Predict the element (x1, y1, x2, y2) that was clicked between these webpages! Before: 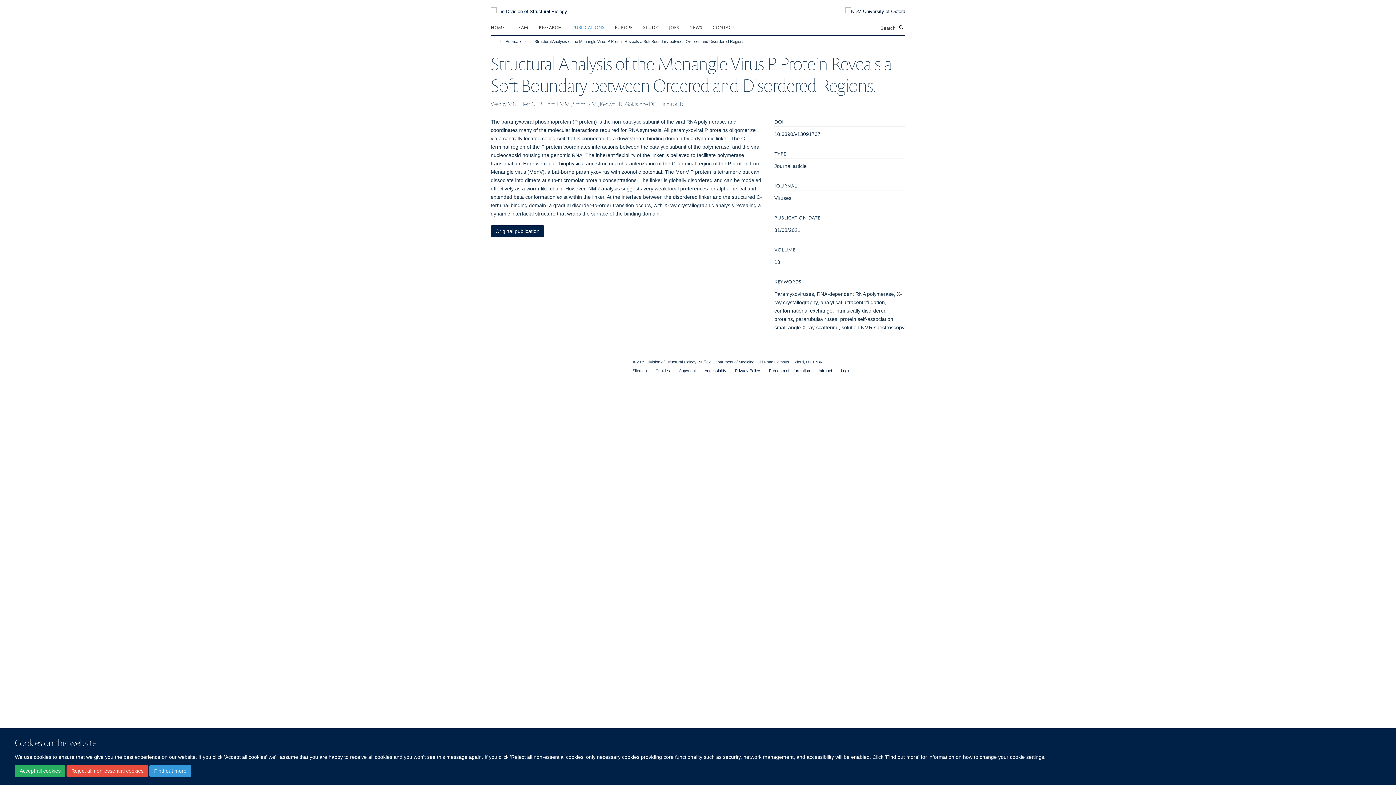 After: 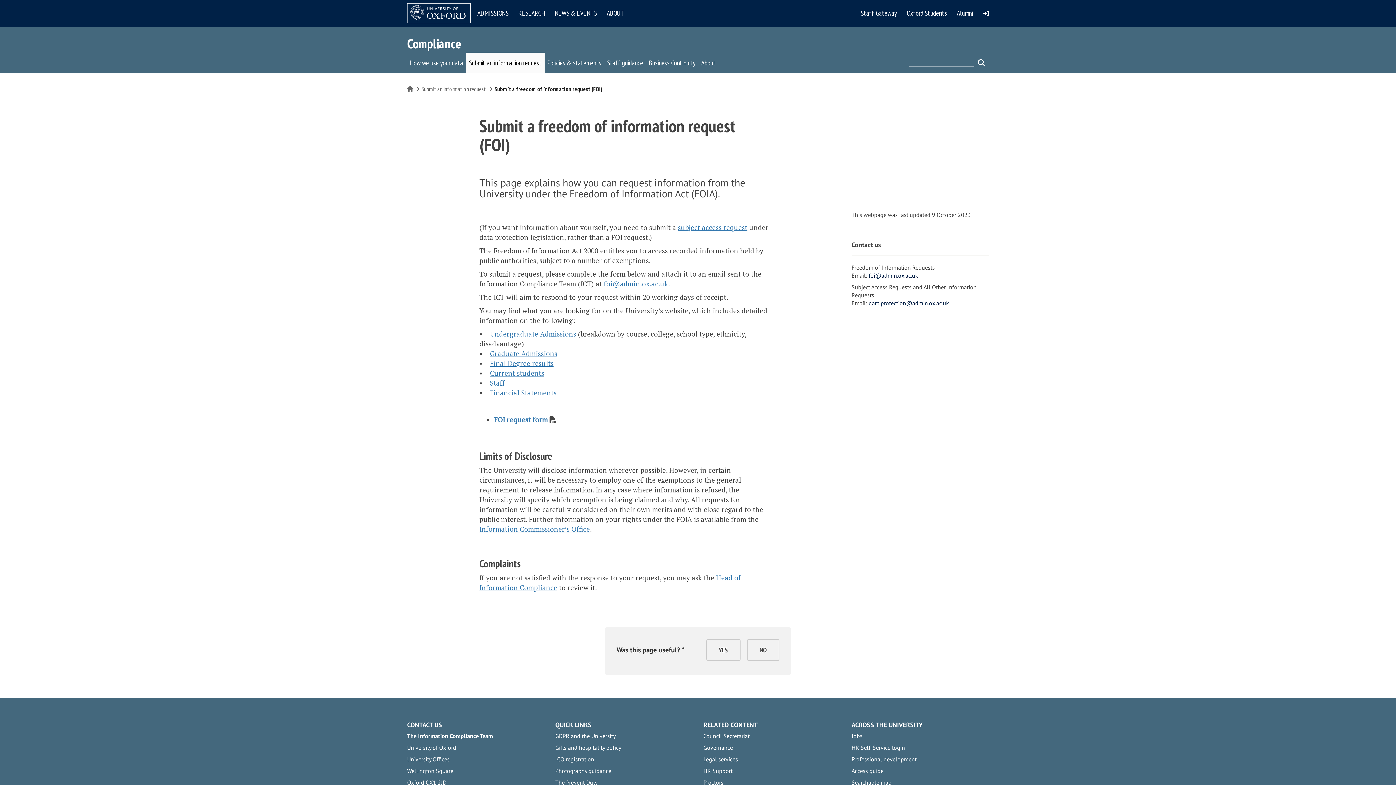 Action: bbox: (769, 368, 810, 373) label: Freedom of Information